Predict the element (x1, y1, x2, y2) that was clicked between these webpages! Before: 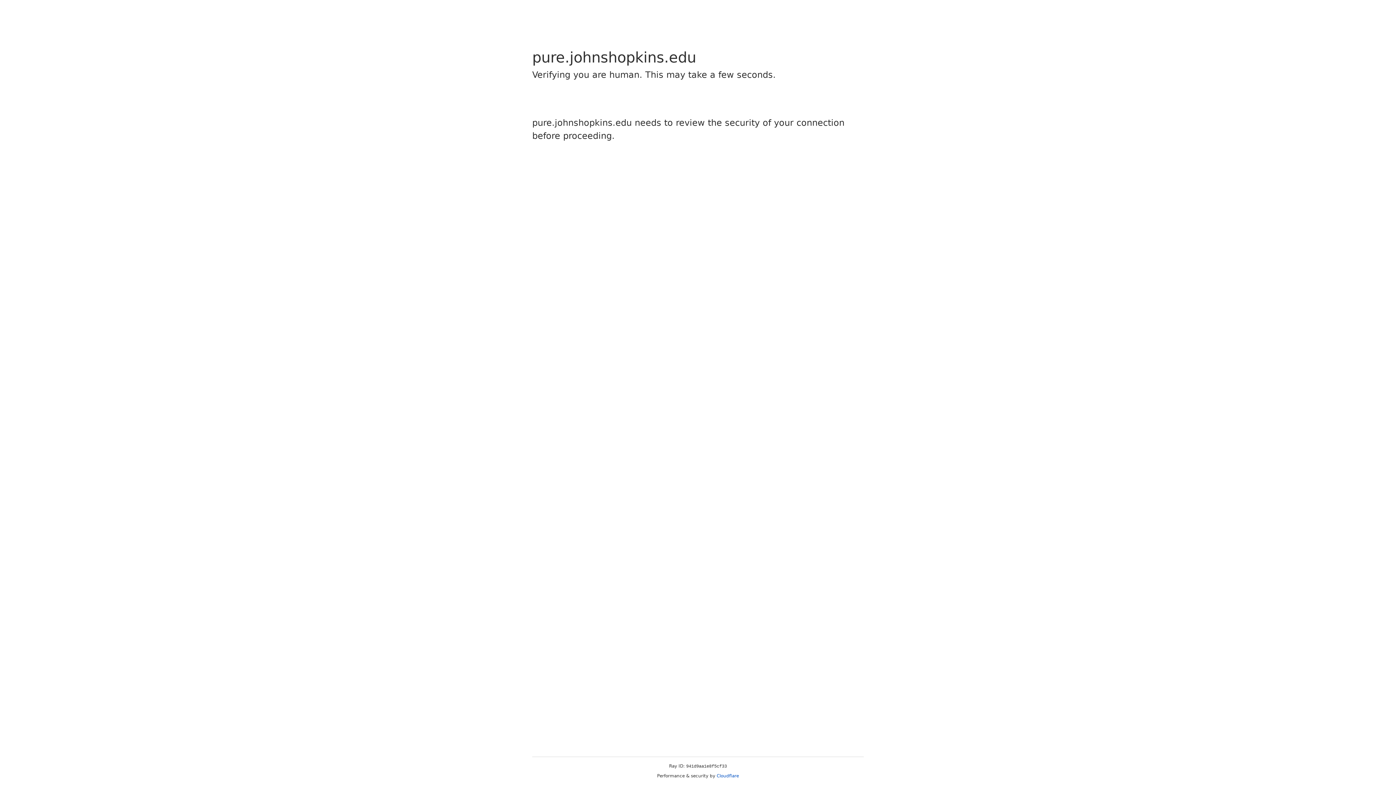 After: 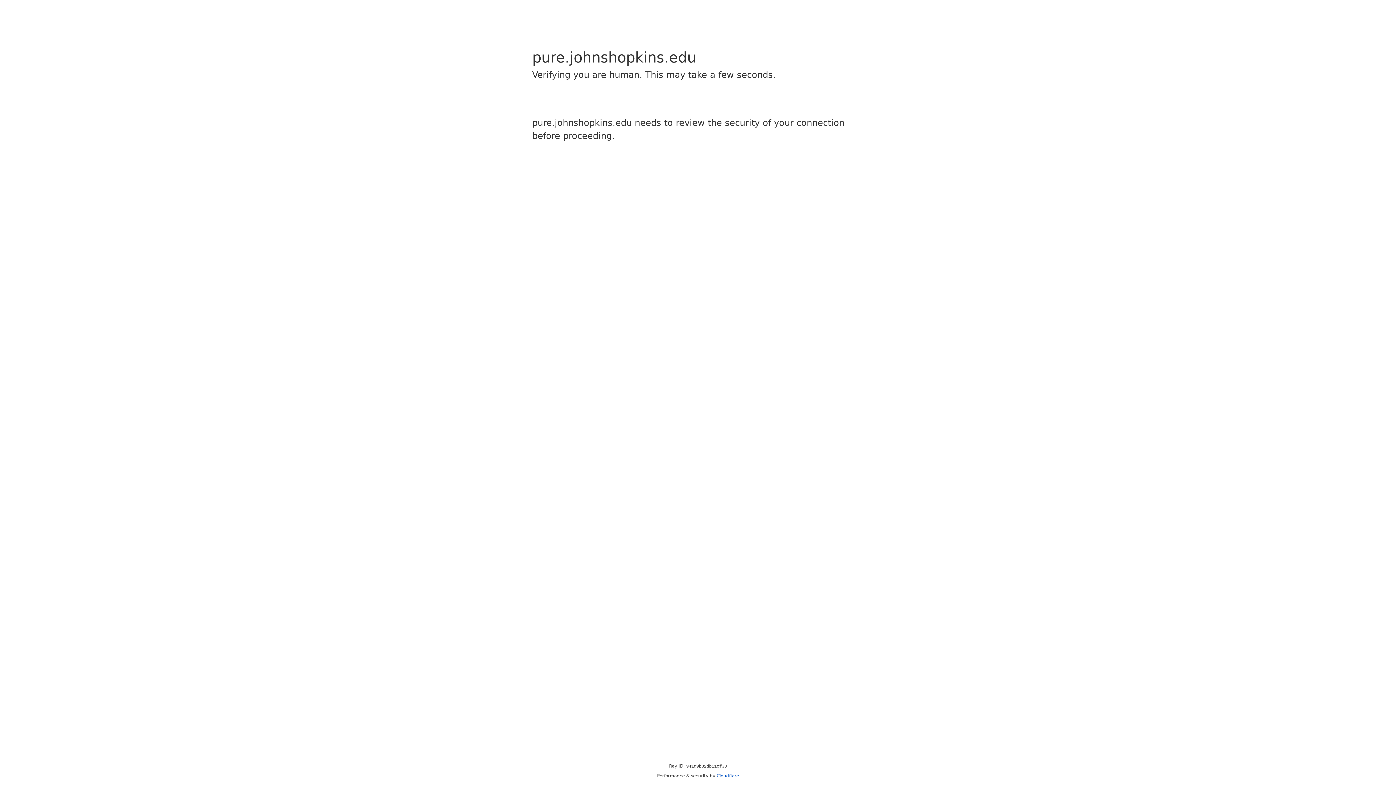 Action: bbox: (716, 773, 739, 778) label: Cloudflare